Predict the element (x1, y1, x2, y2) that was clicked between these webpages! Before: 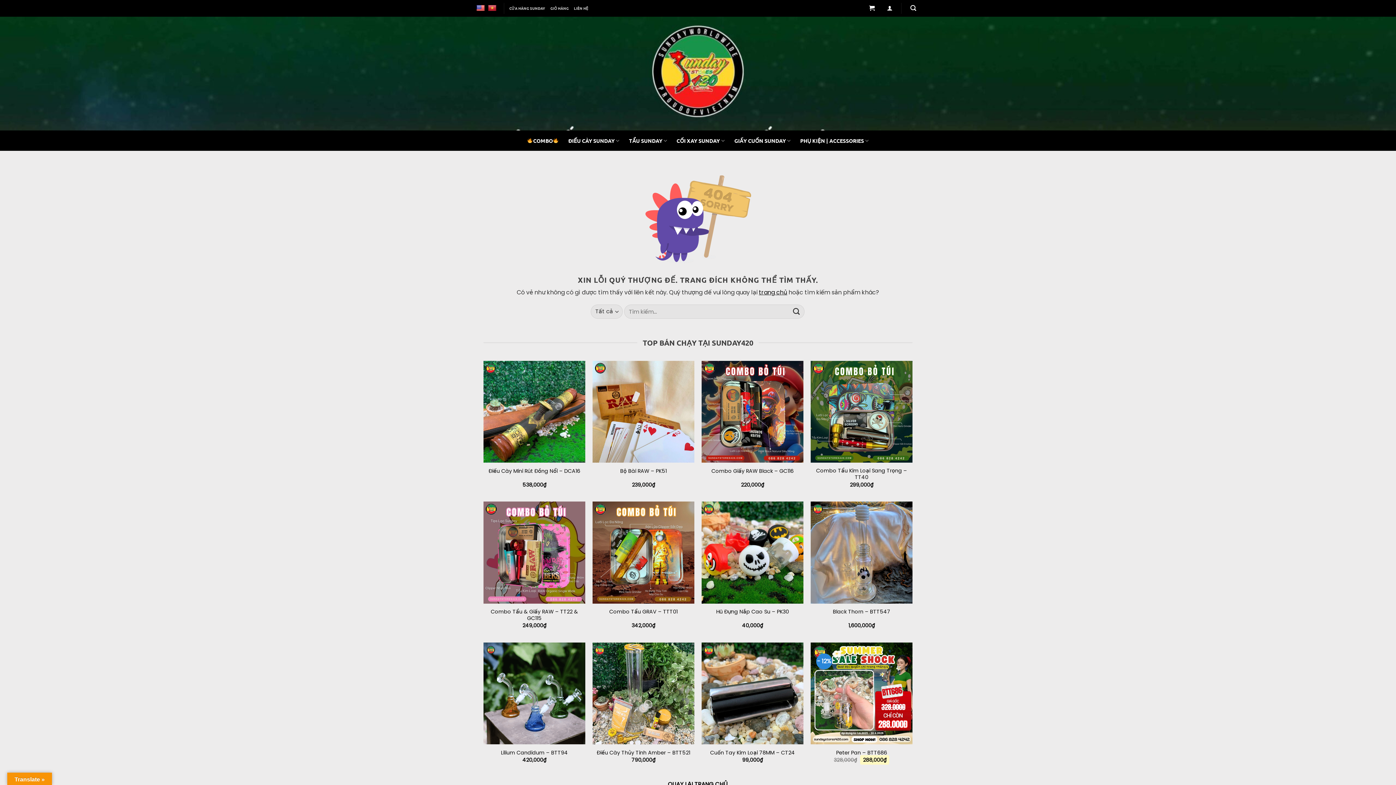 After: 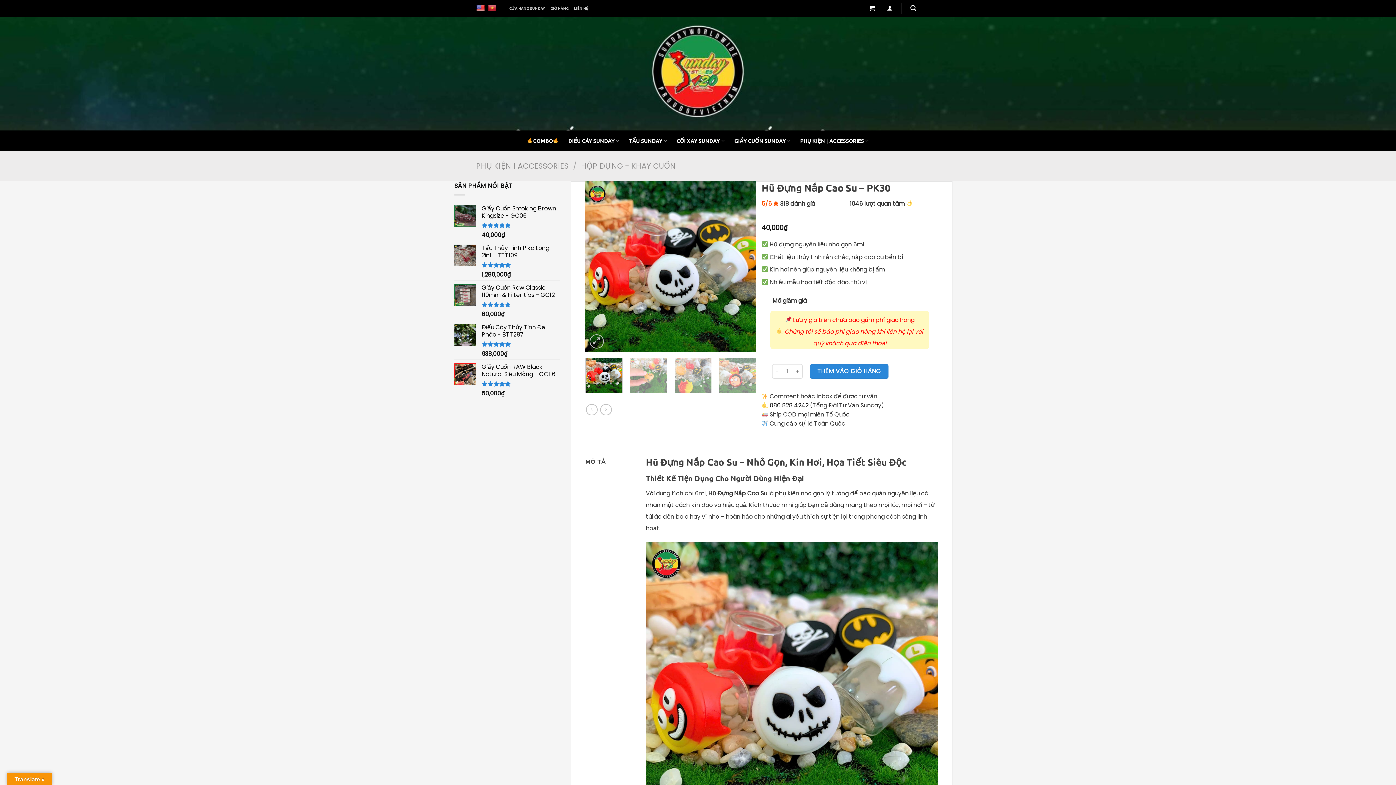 Action: label: Hũ Đựng Nắp Cao Su - PK30 bbox: (701, 501, 803, 603)